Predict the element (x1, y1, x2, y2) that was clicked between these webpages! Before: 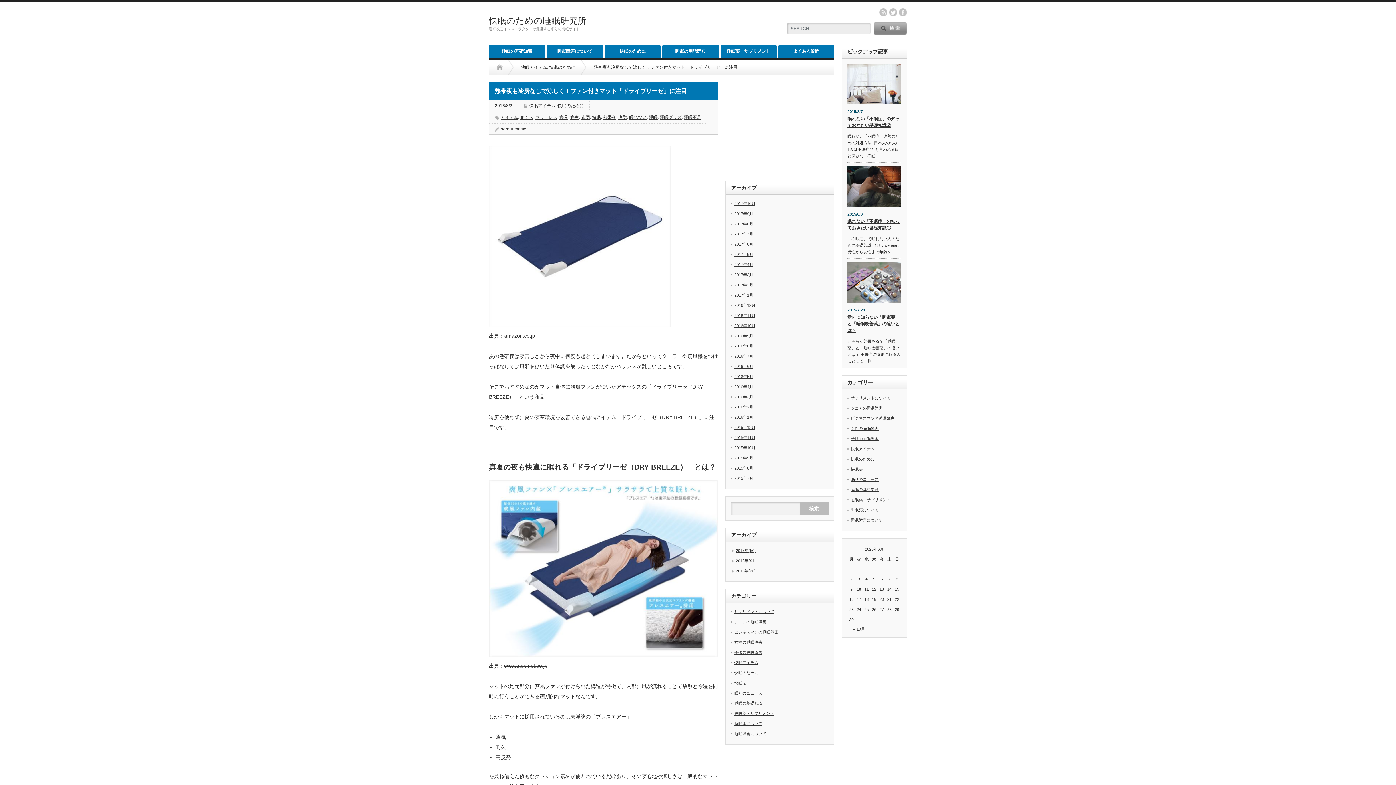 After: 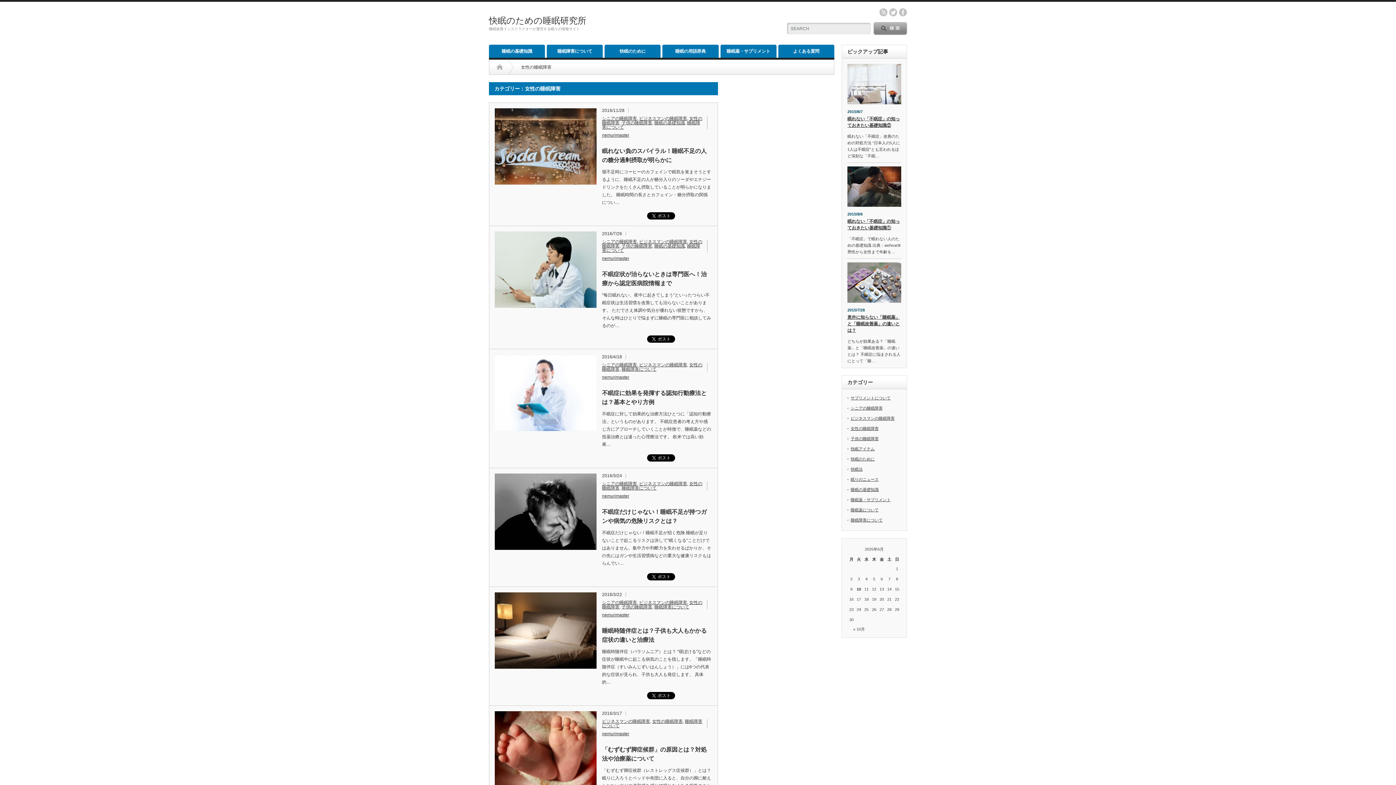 Action: label: 女性の睡眠障害 bbox: (850, 426, 878, 430)